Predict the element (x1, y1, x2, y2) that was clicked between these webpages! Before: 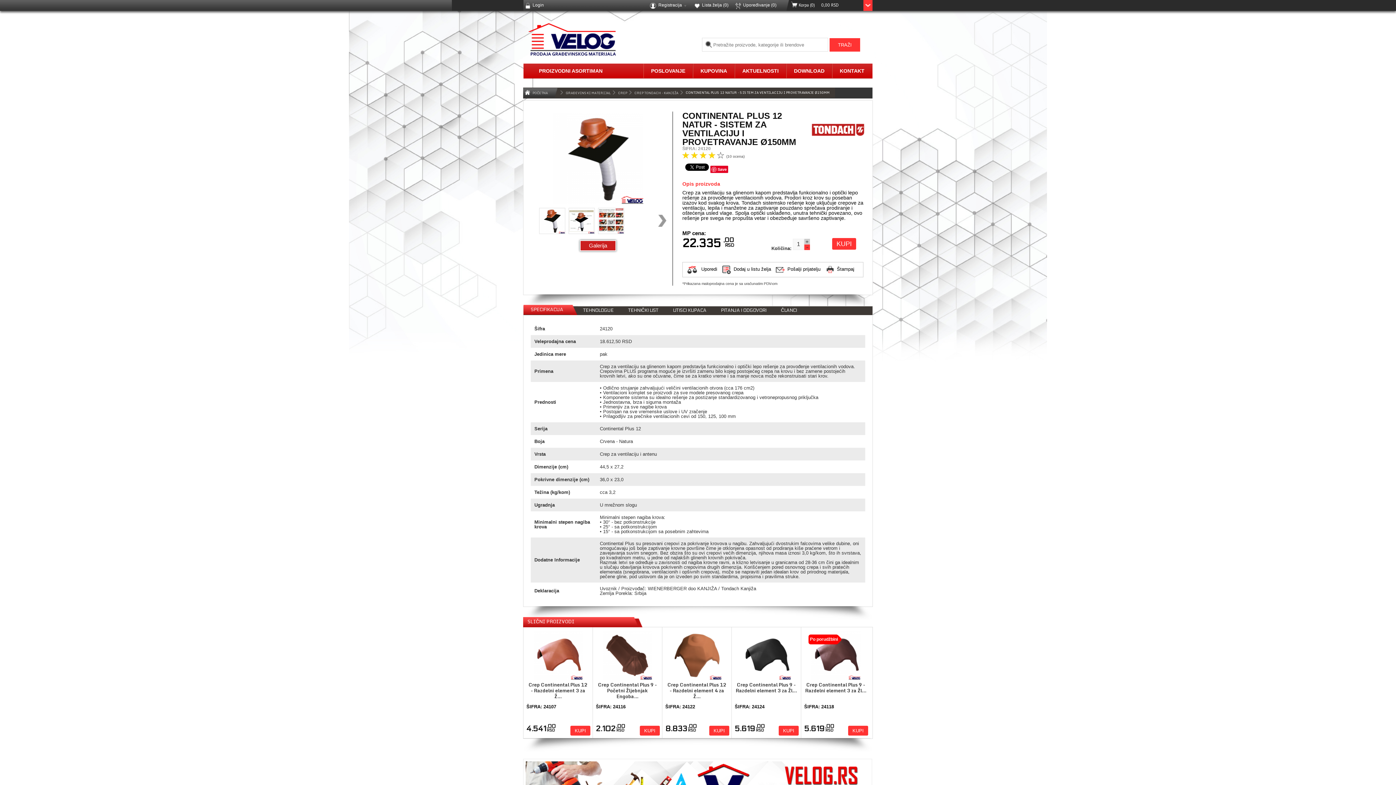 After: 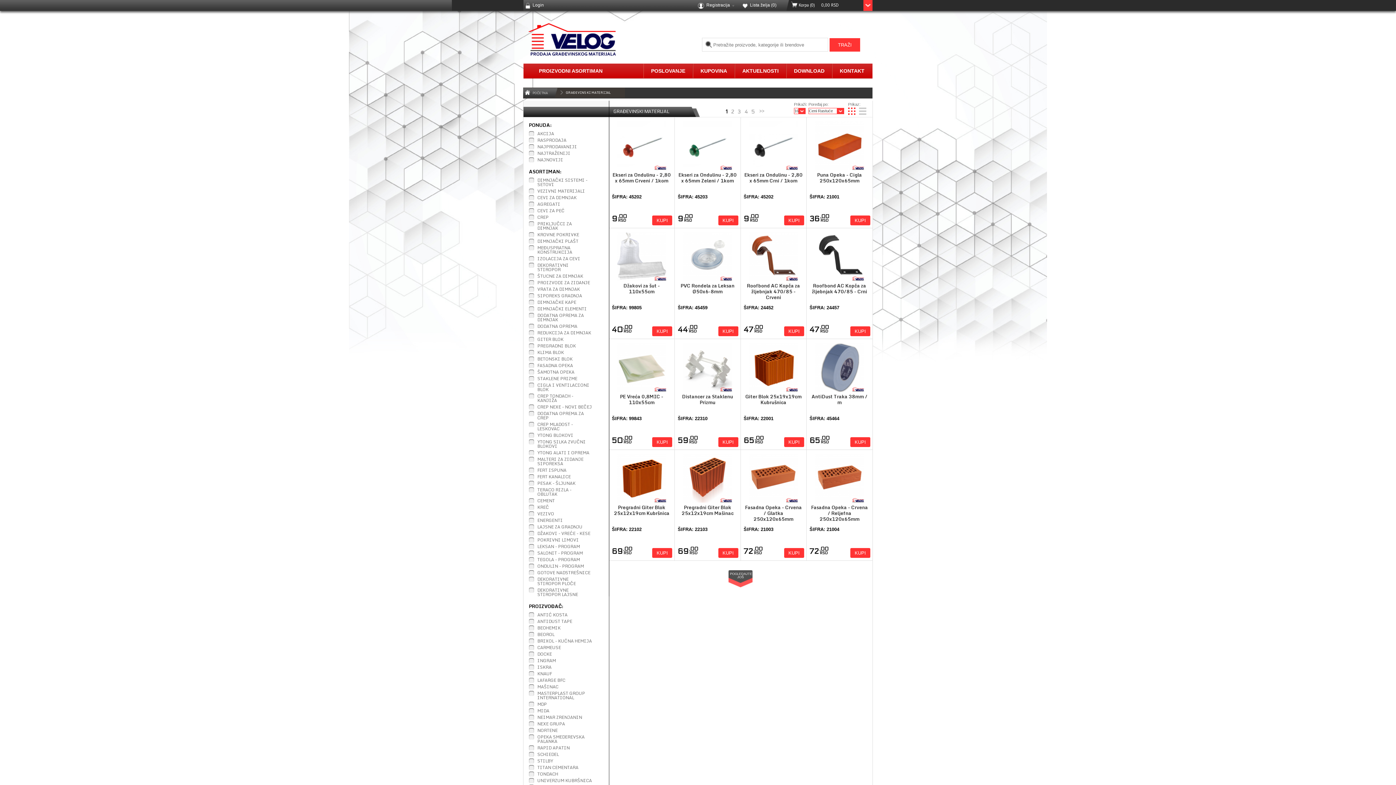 Action: bbox: (565, 90, 610, 95) label: GRAĐEVINSKI MATERIJAL